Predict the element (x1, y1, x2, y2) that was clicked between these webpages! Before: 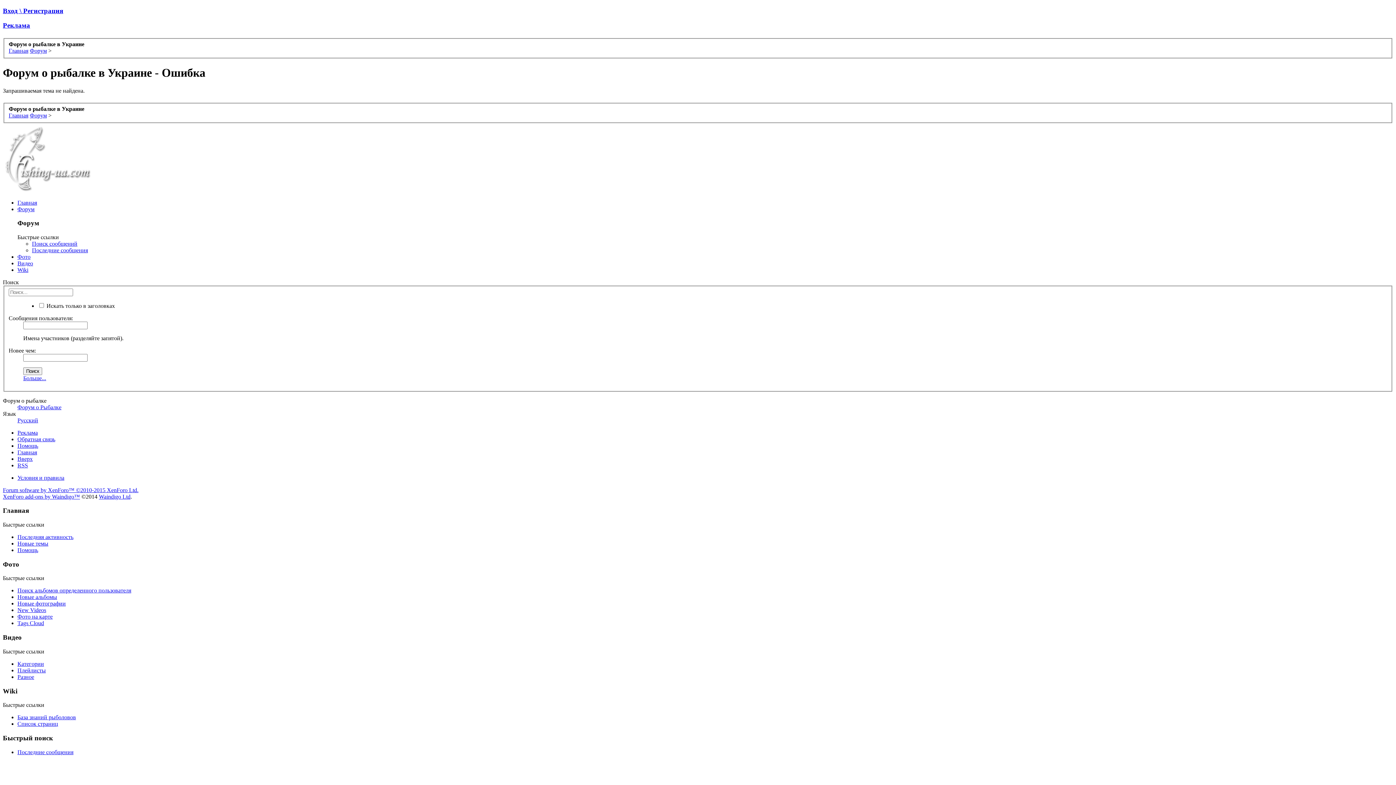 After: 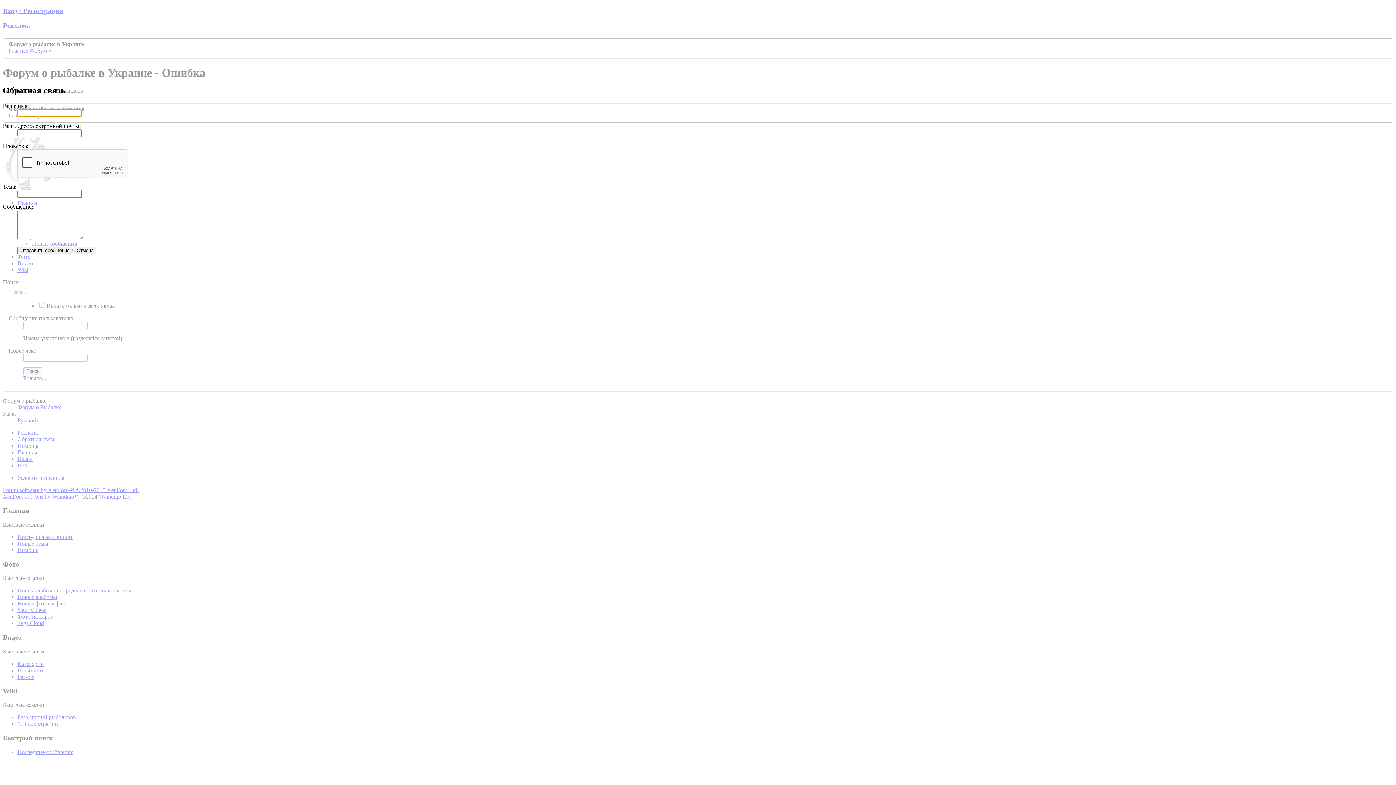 Action: label: Реклама bbox: (17, 429, 37, 435)